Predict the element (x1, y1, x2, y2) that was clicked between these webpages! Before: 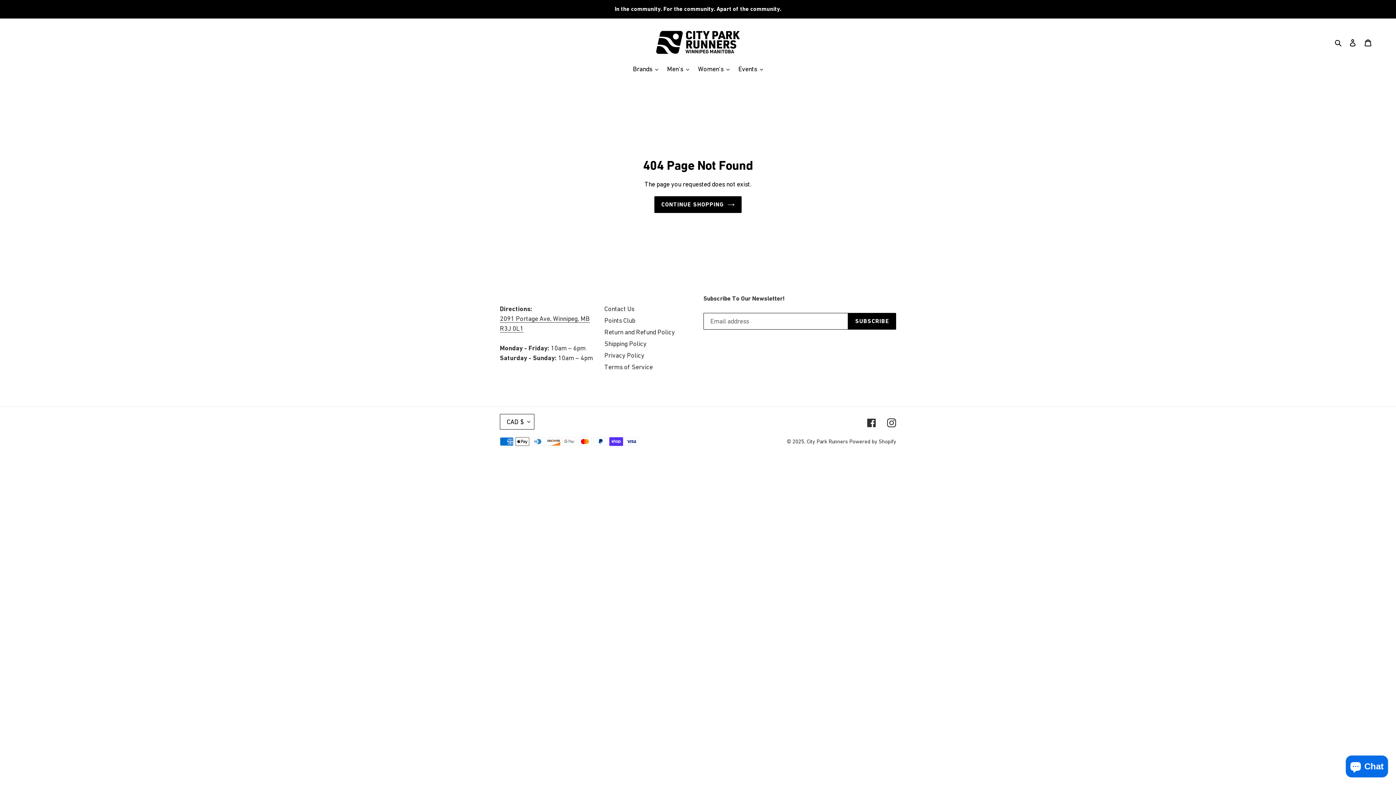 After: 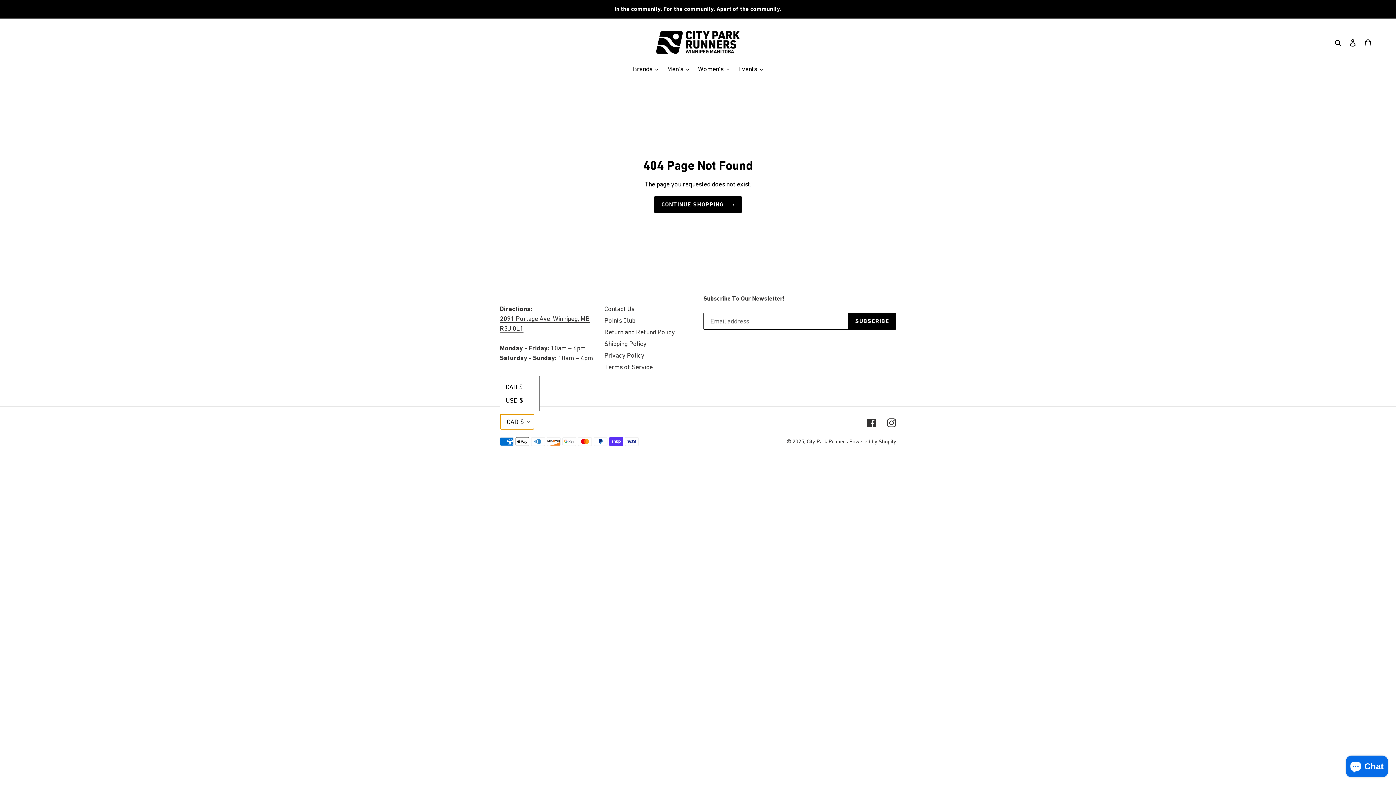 Action: bbox: (500, 414, 534, 429) label: CAD $